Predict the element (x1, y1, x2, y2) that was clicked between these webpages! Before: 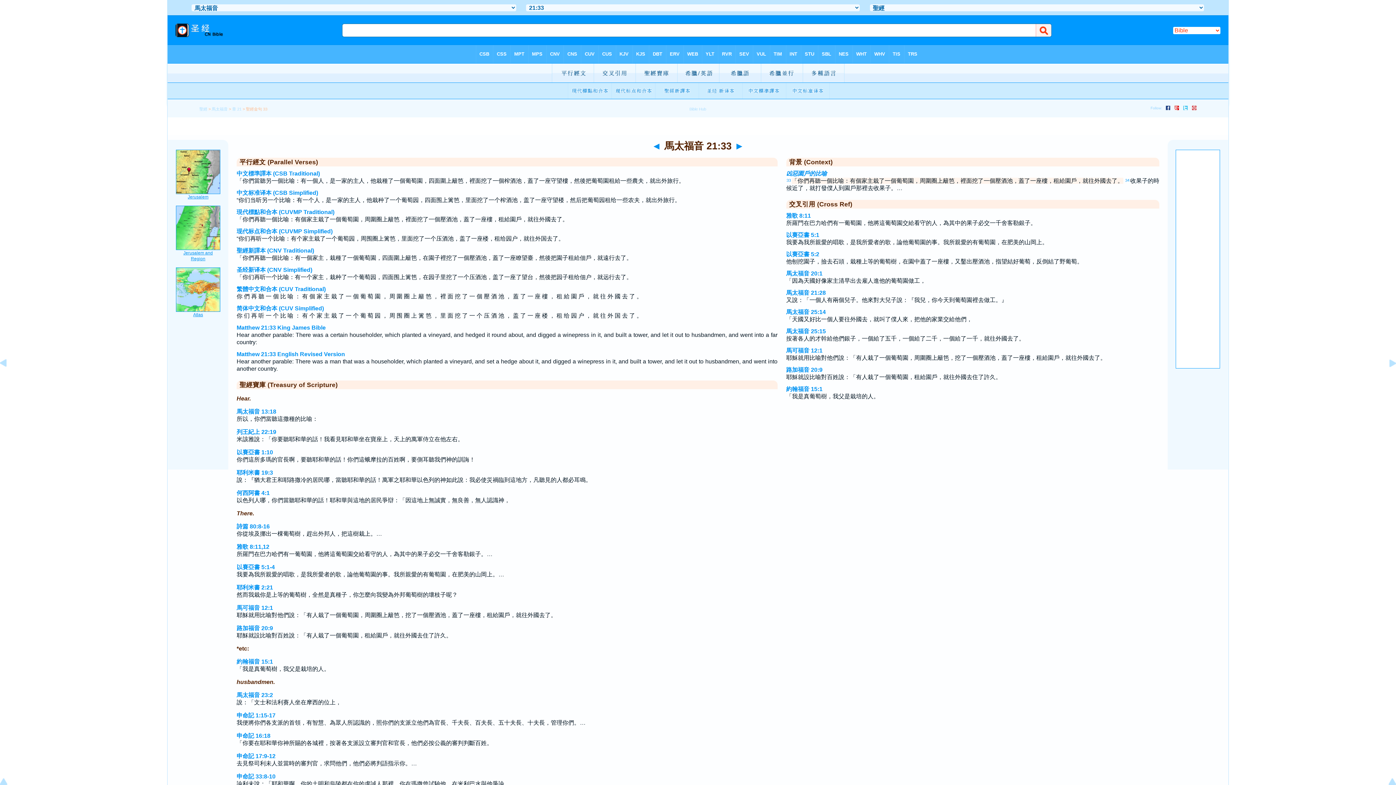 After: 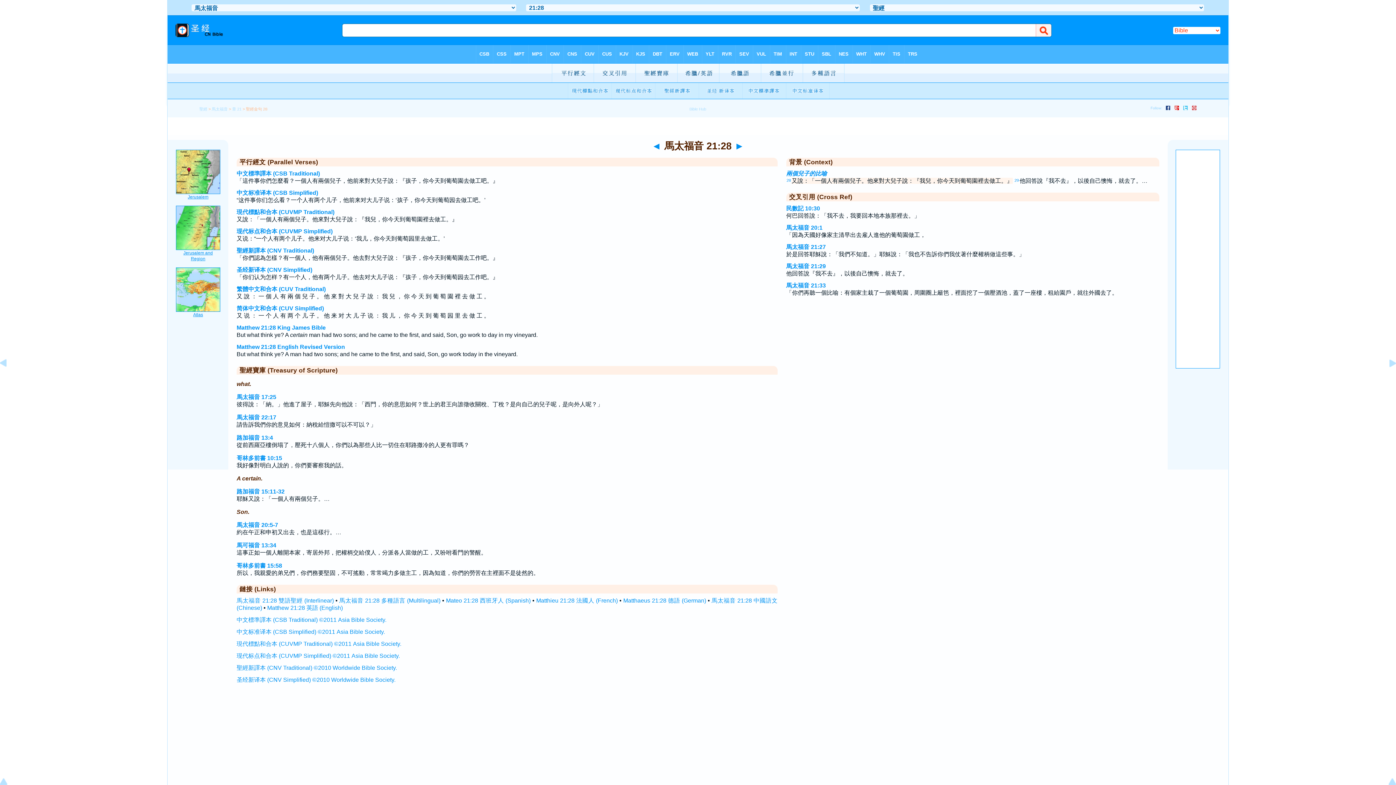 Action: bbox: (786, 289, 826, 296) label: 馬太福音 21:28